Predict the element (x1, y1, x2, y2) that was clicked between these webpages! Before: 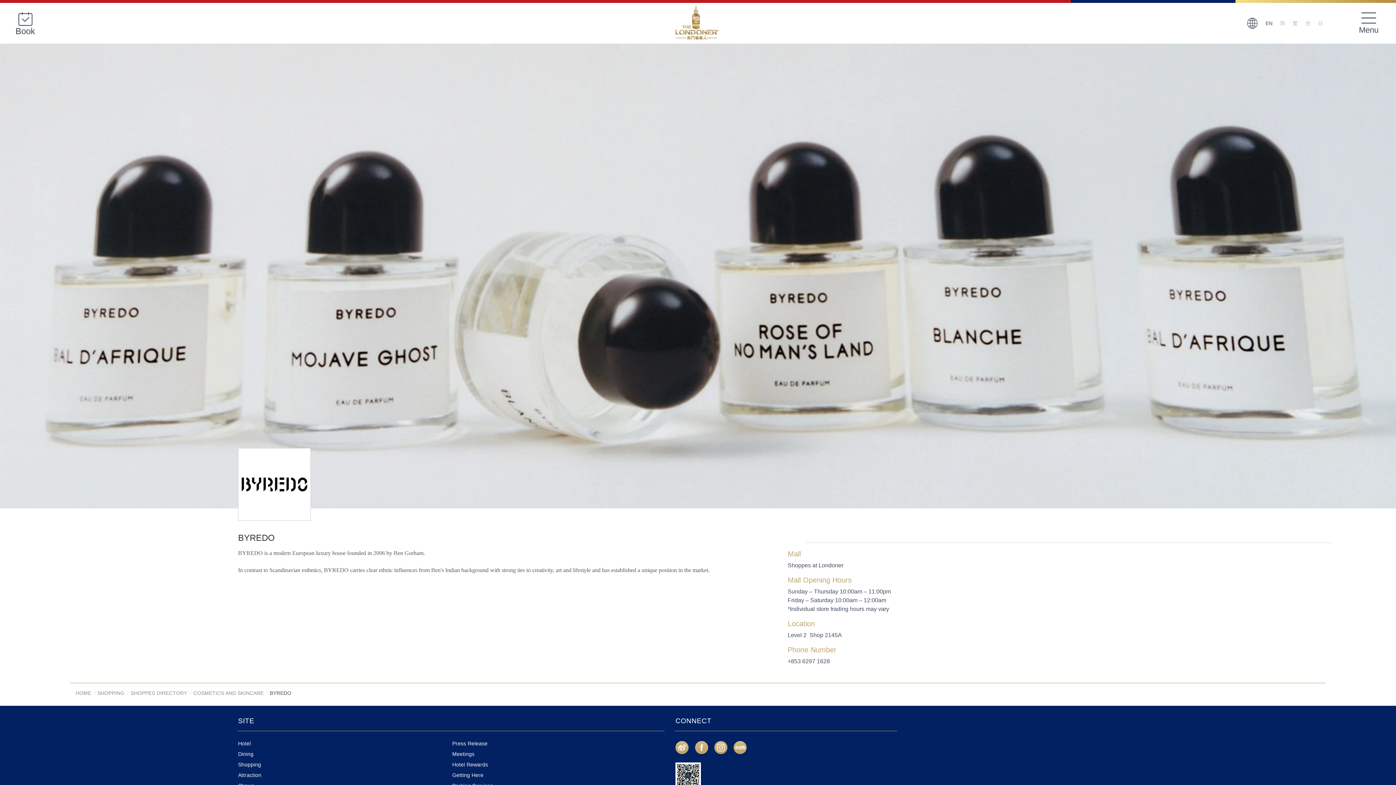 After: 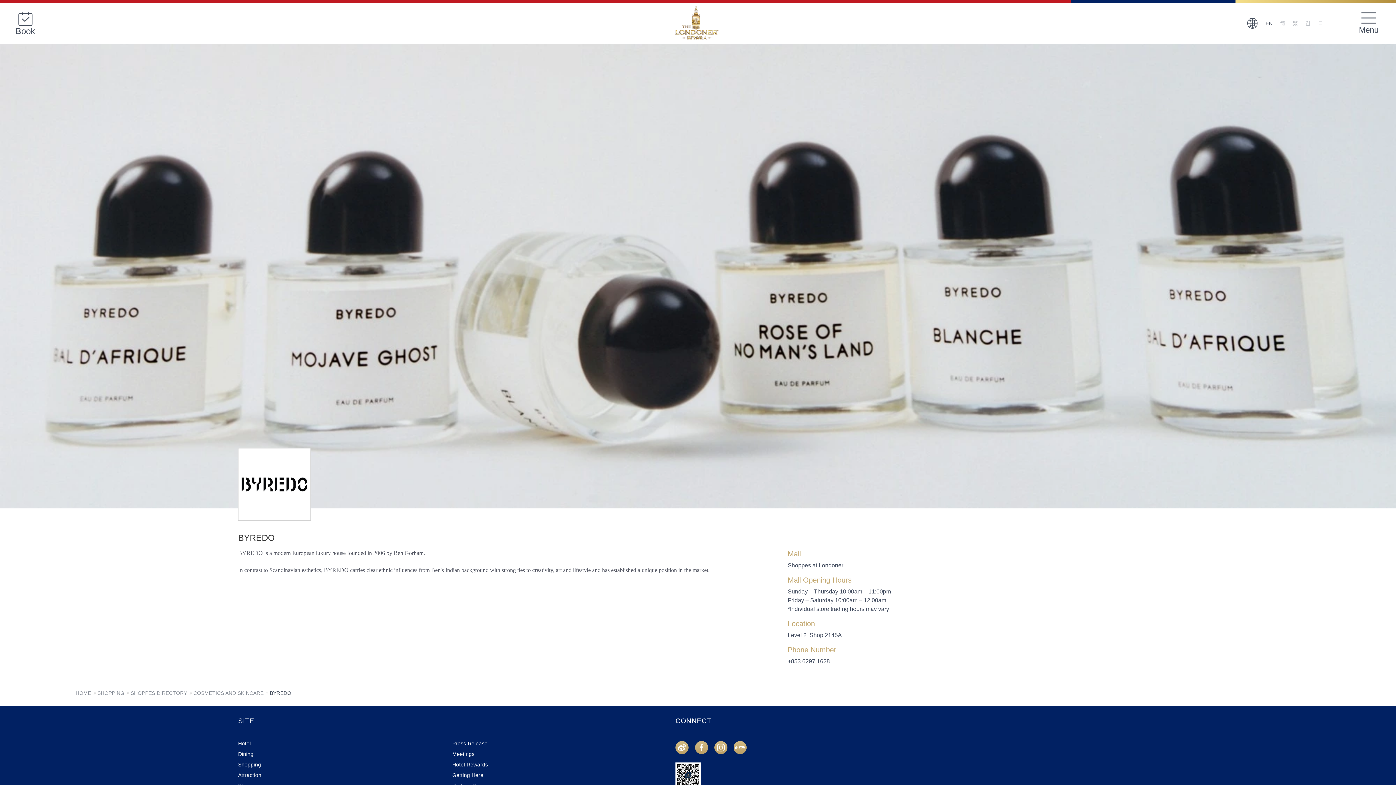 Action: label:   bbox: (695, 742, 714, 747)